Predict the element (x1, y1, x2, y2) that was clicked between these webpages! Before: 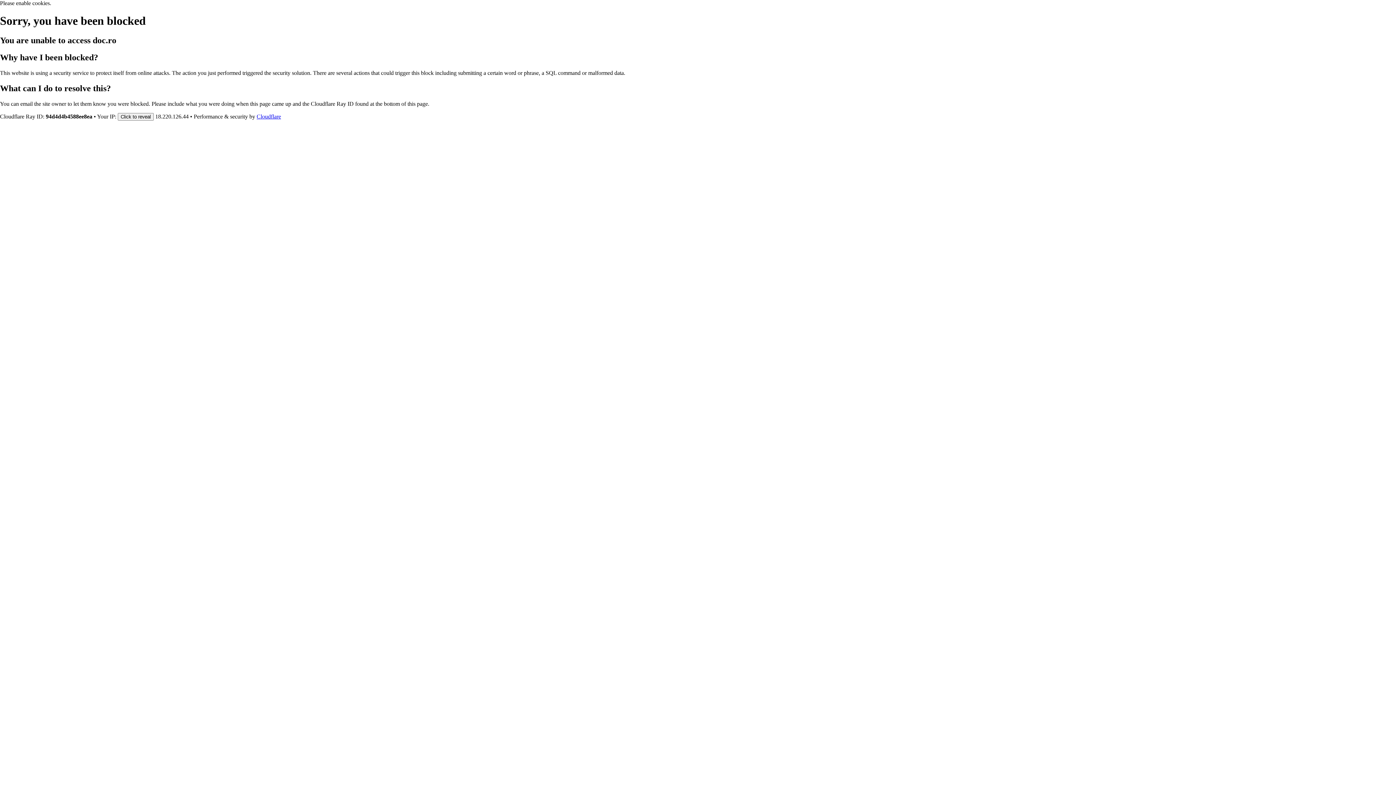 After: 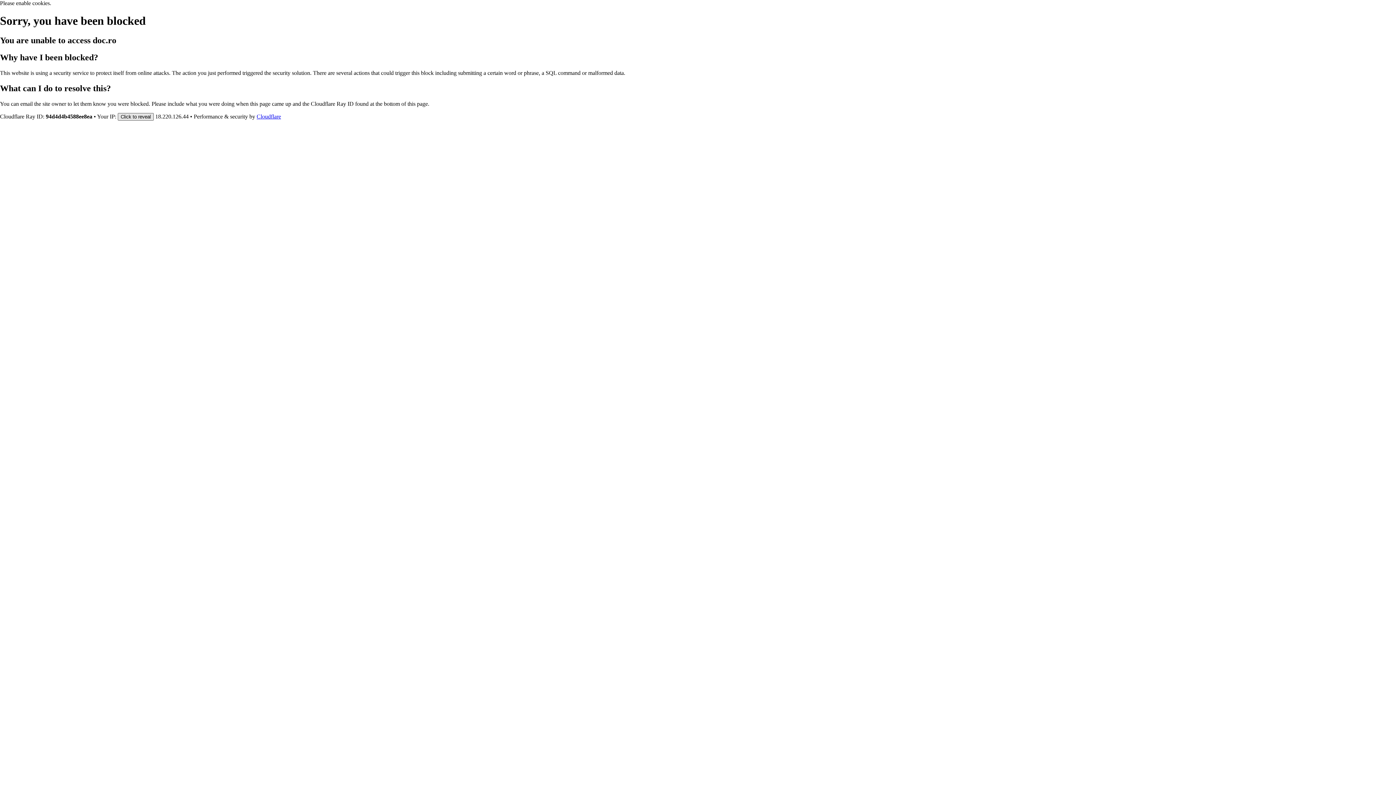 Action: label: Click to reveal bbox: (117, 112, 153, 120)